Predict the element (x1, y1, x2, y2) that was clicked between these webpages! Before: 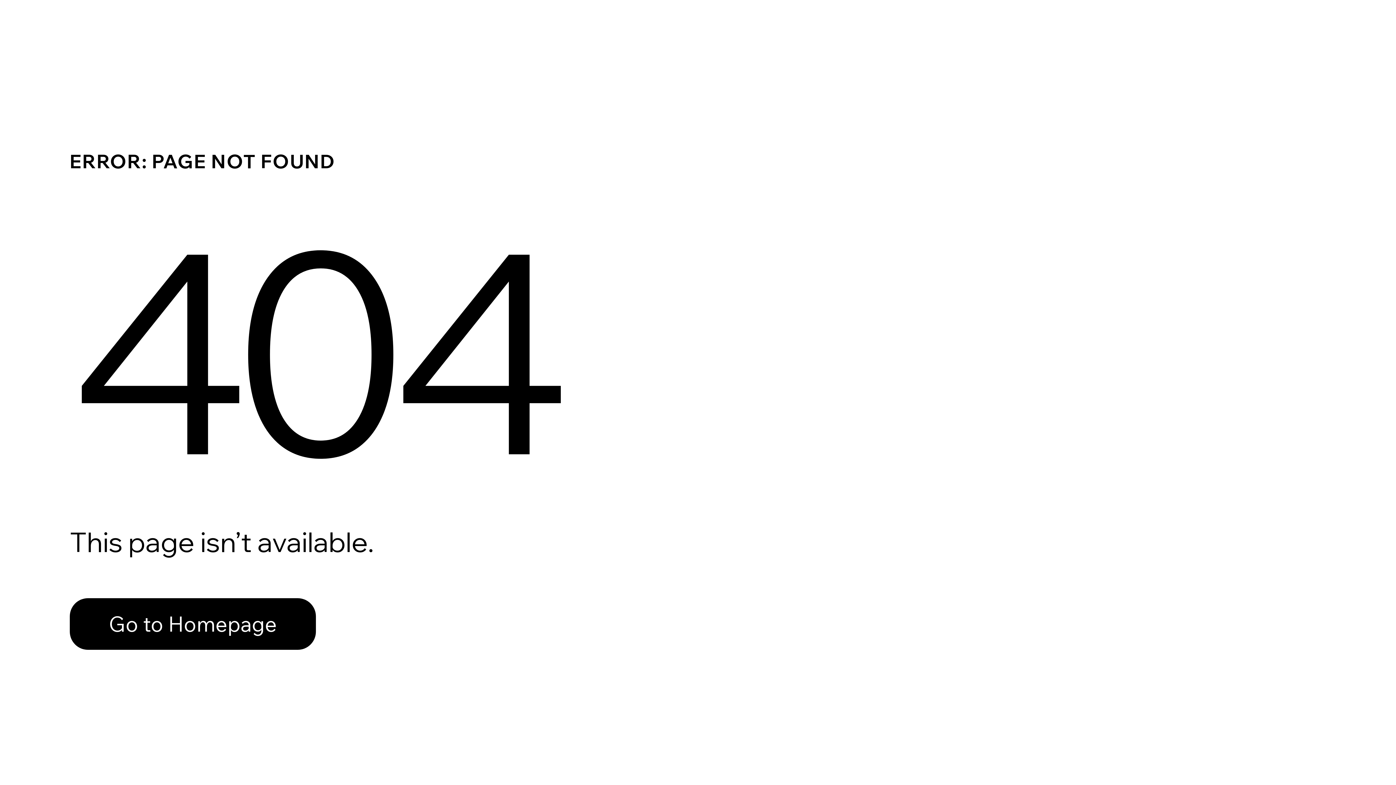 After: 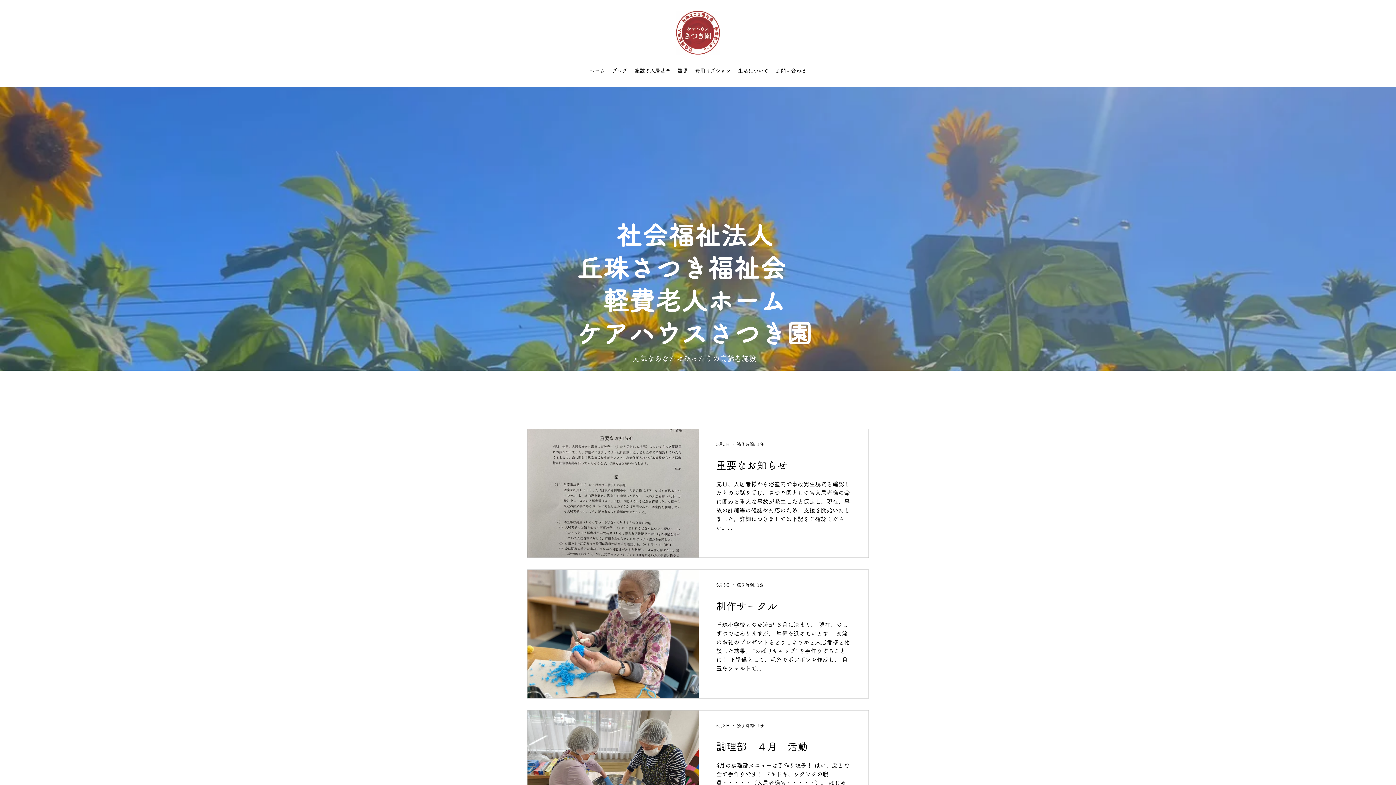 Action: label: Go to Homepage bbox: (69, 582, 768, 659)